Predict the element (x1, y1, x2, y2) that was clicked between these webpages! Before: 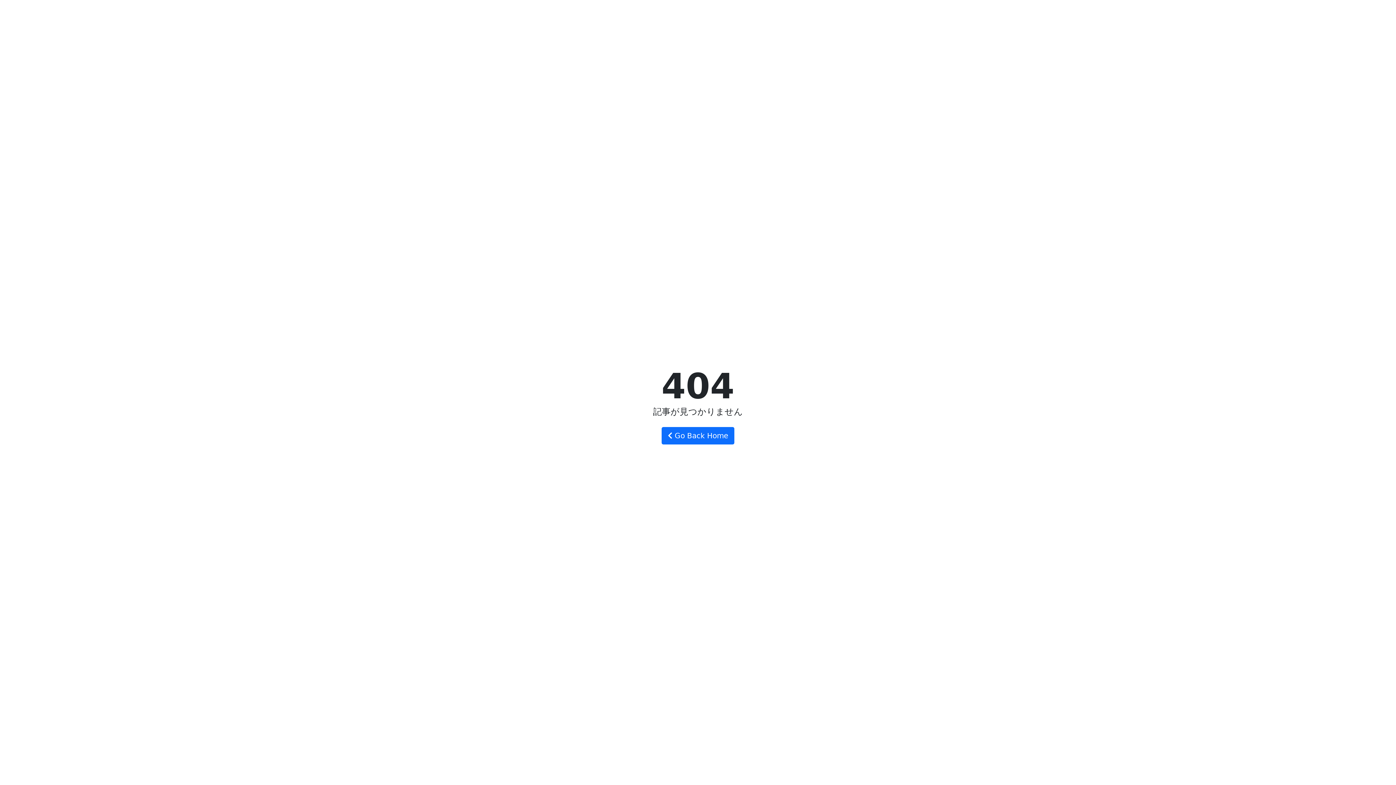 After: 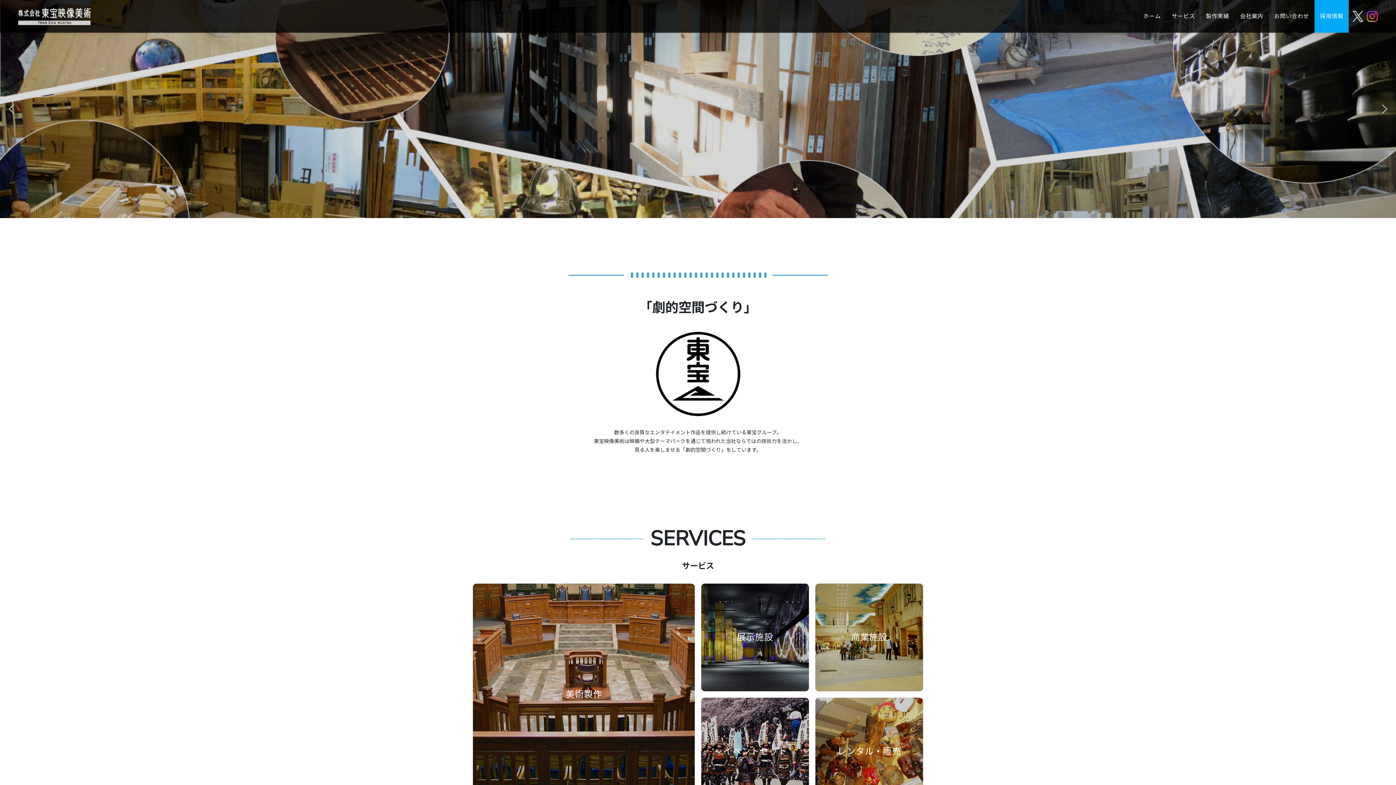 Action: bbox: (661, 427, 734, 444) label:  Go Back Home